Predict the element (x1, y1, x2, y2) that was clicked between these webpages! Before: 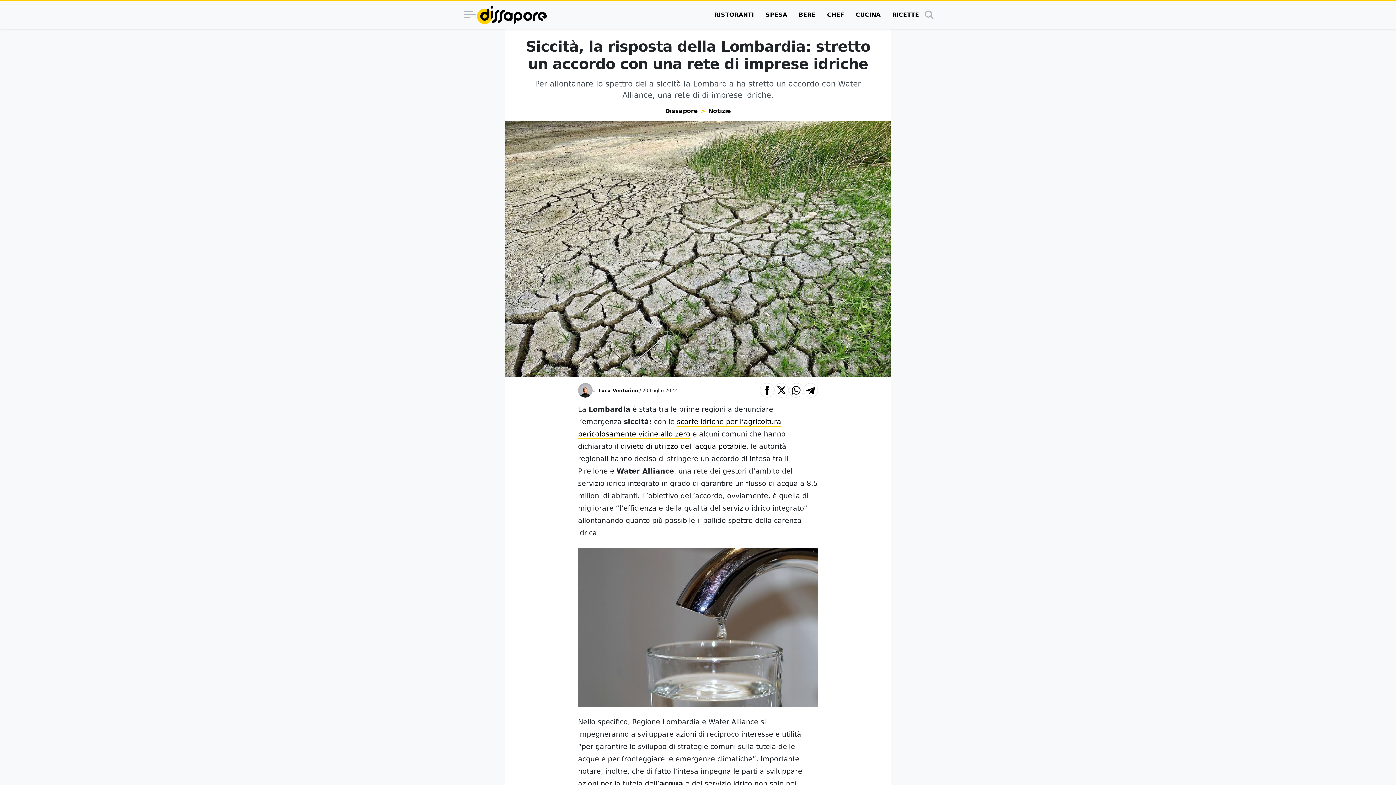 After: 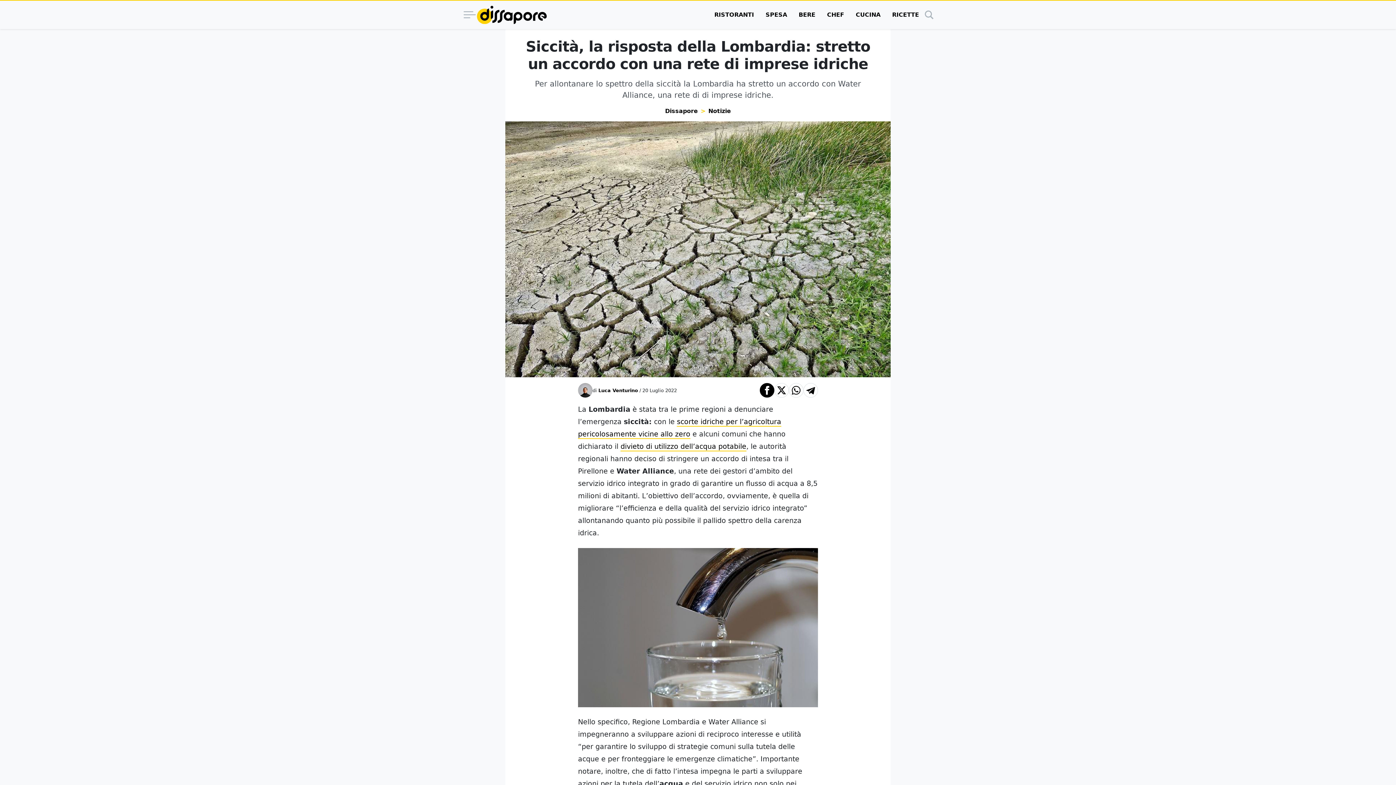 Action: label: Condividi su Facebook bbox: (760, 383, 774, 397)